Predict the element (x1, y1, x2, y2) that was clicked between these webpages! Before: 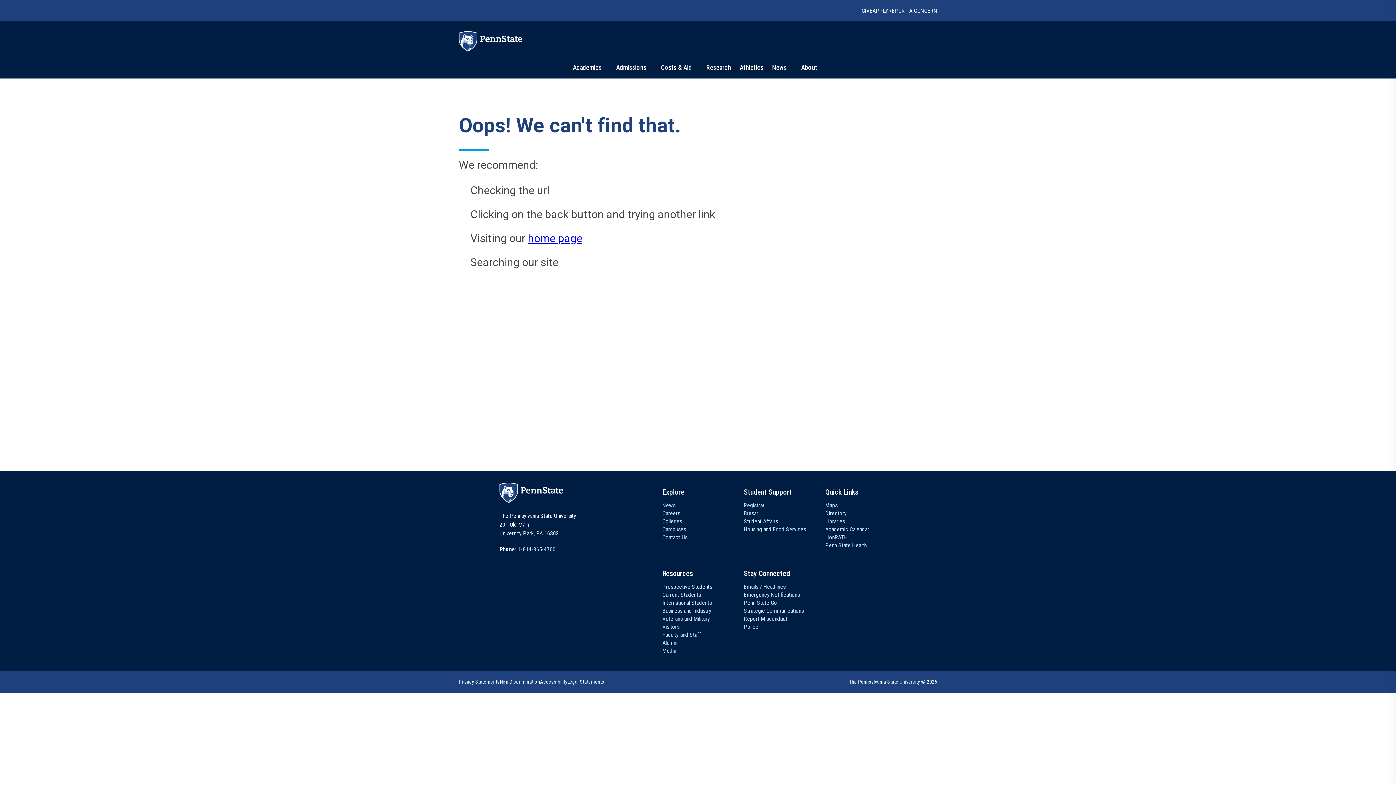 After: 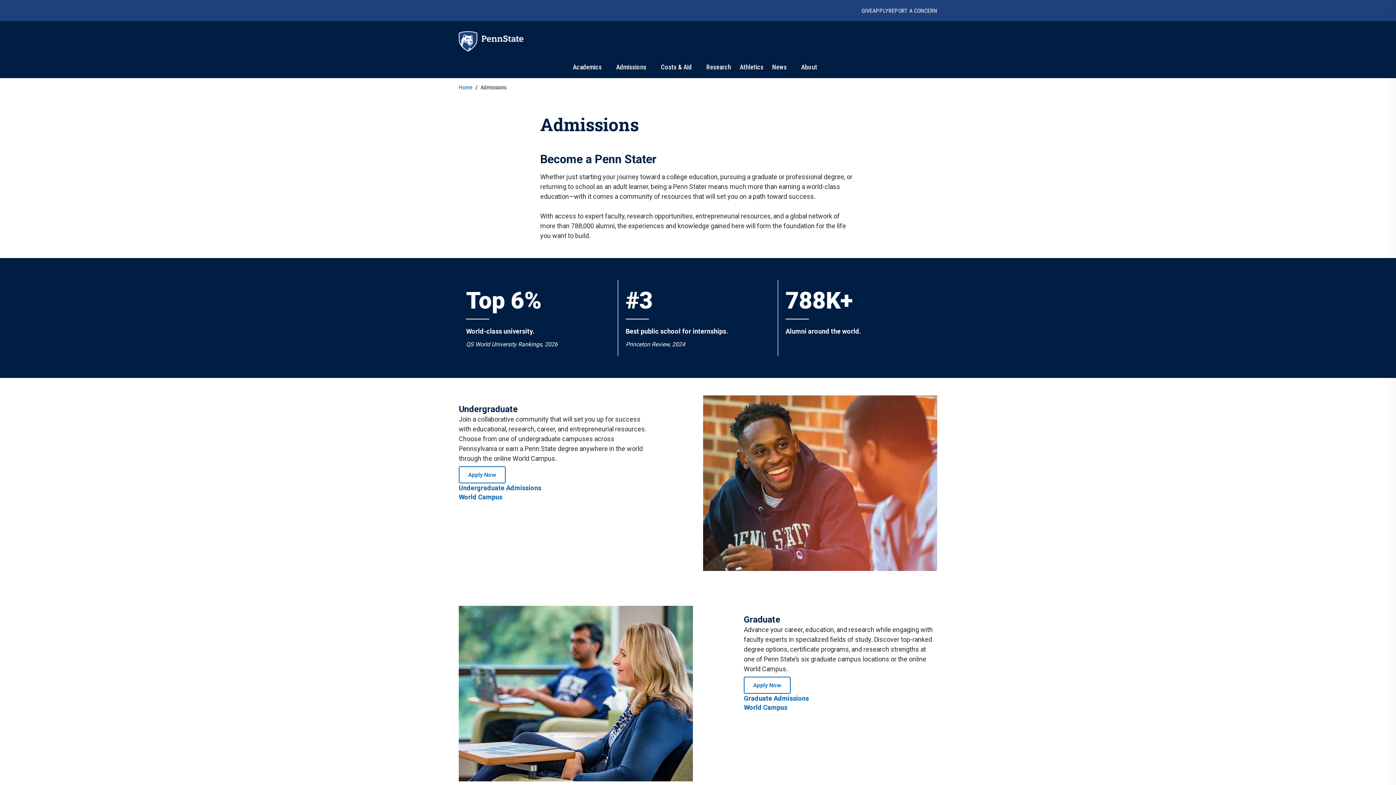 Action: label: Admissions bbox: (616, 63, 646, 71)